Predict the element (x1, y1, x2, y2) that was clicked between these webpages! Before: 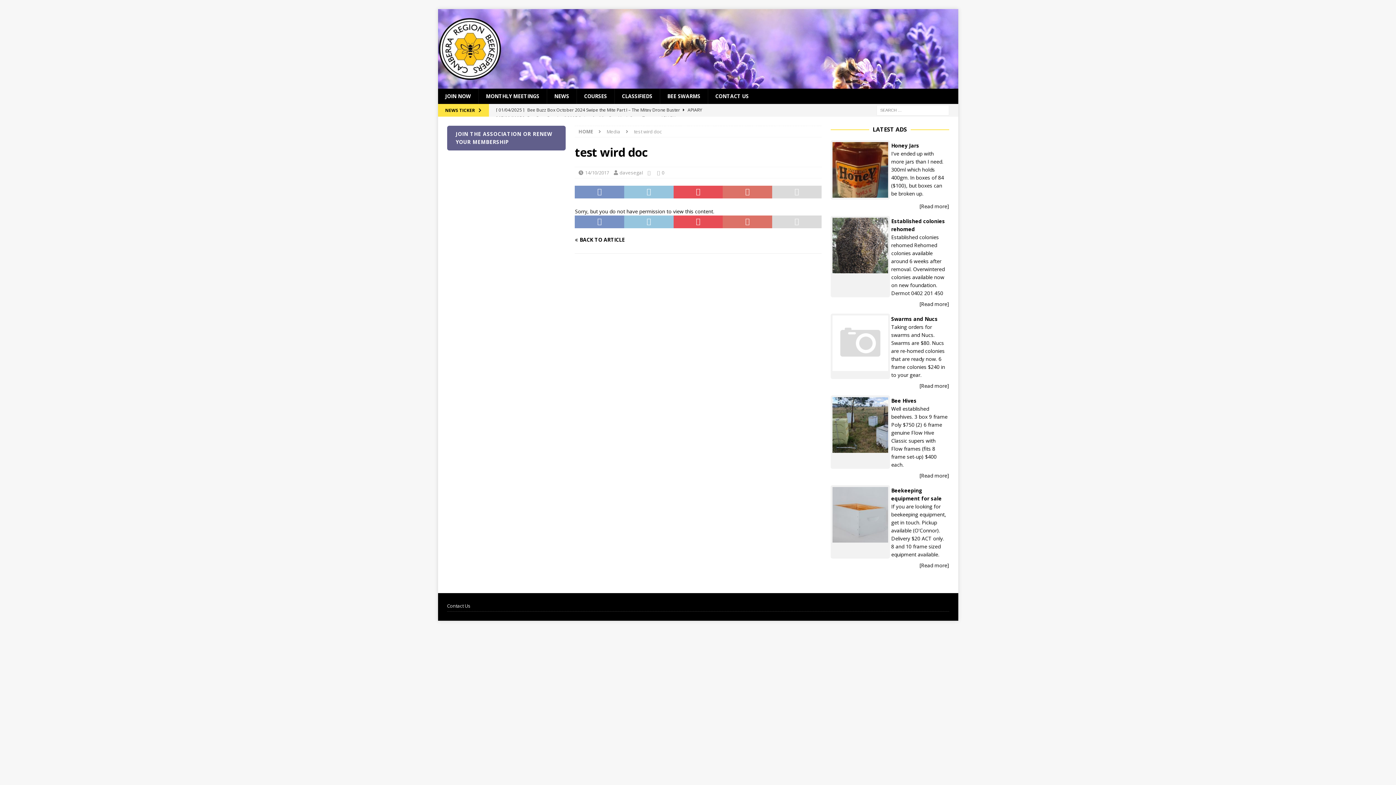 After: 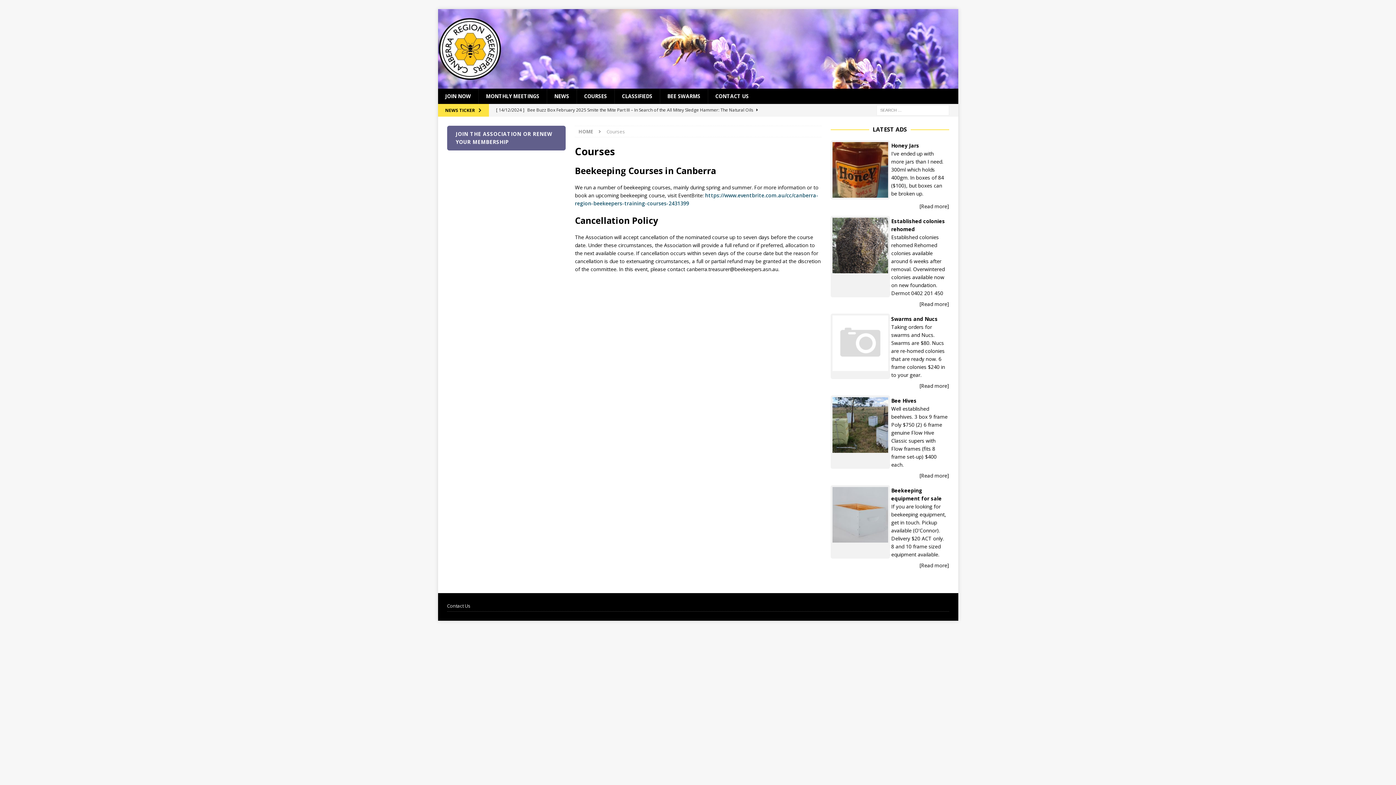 Action: label: COURSES bbox: (576, 88, 614, 104)